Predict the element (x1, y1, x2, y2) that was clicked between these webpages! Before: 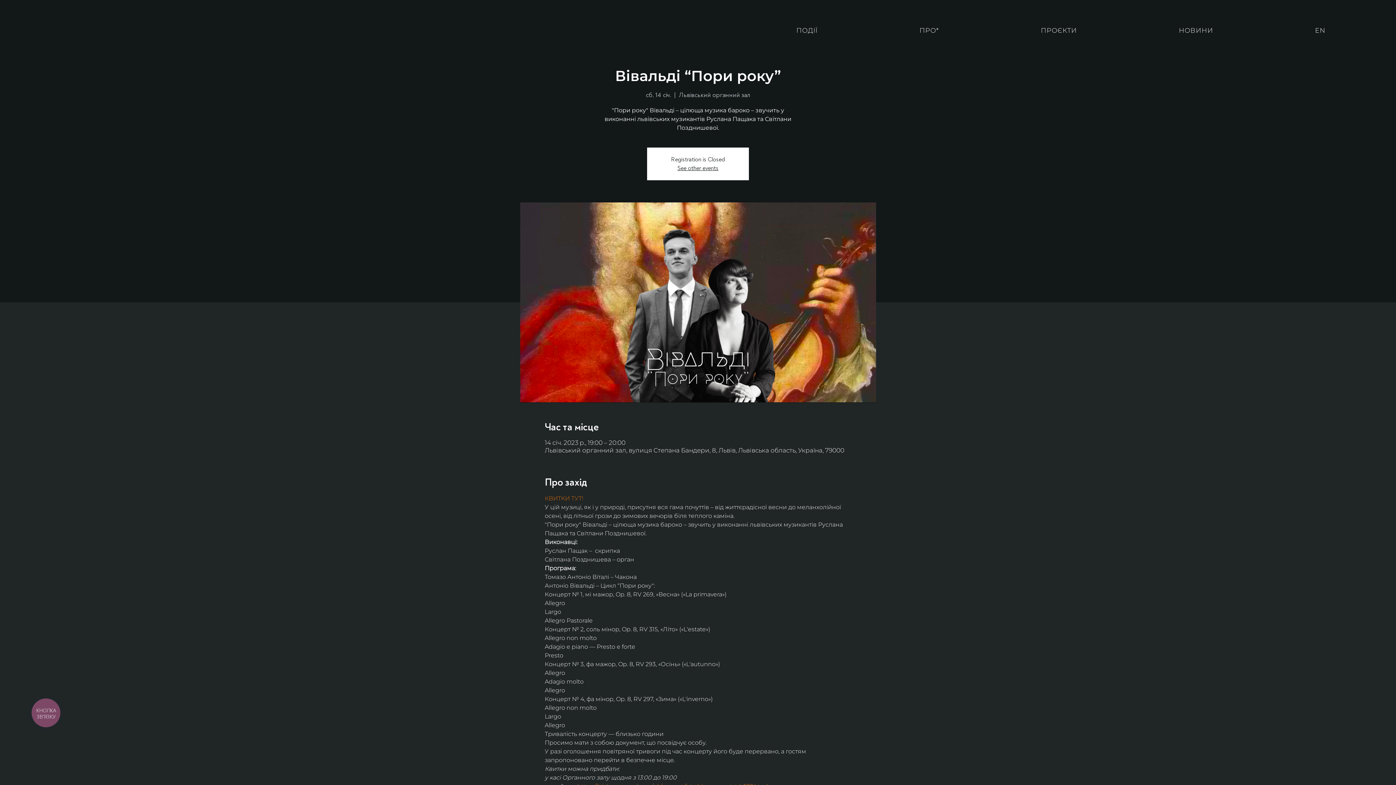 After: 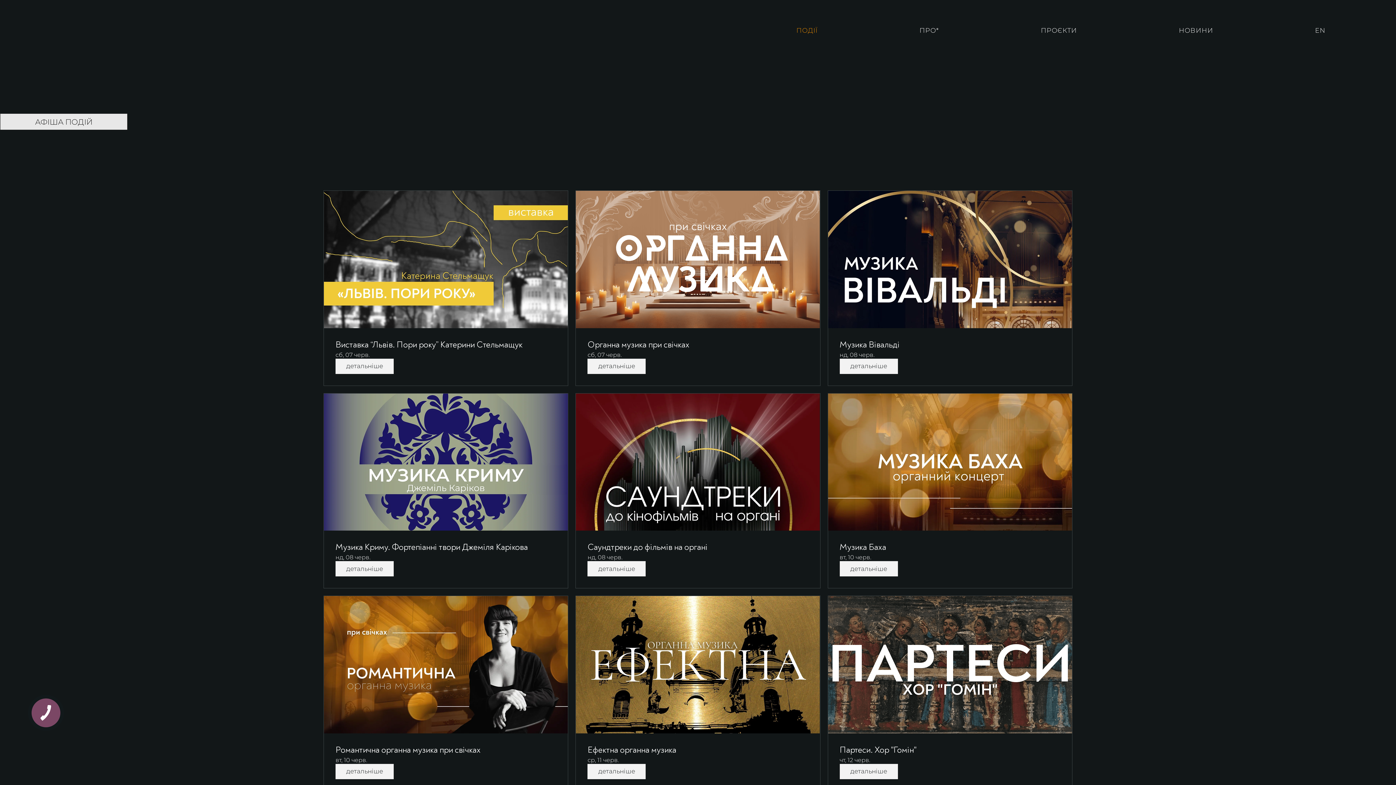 Action: bbox: (747, 22, 867, 38) label: ПОДІЇ